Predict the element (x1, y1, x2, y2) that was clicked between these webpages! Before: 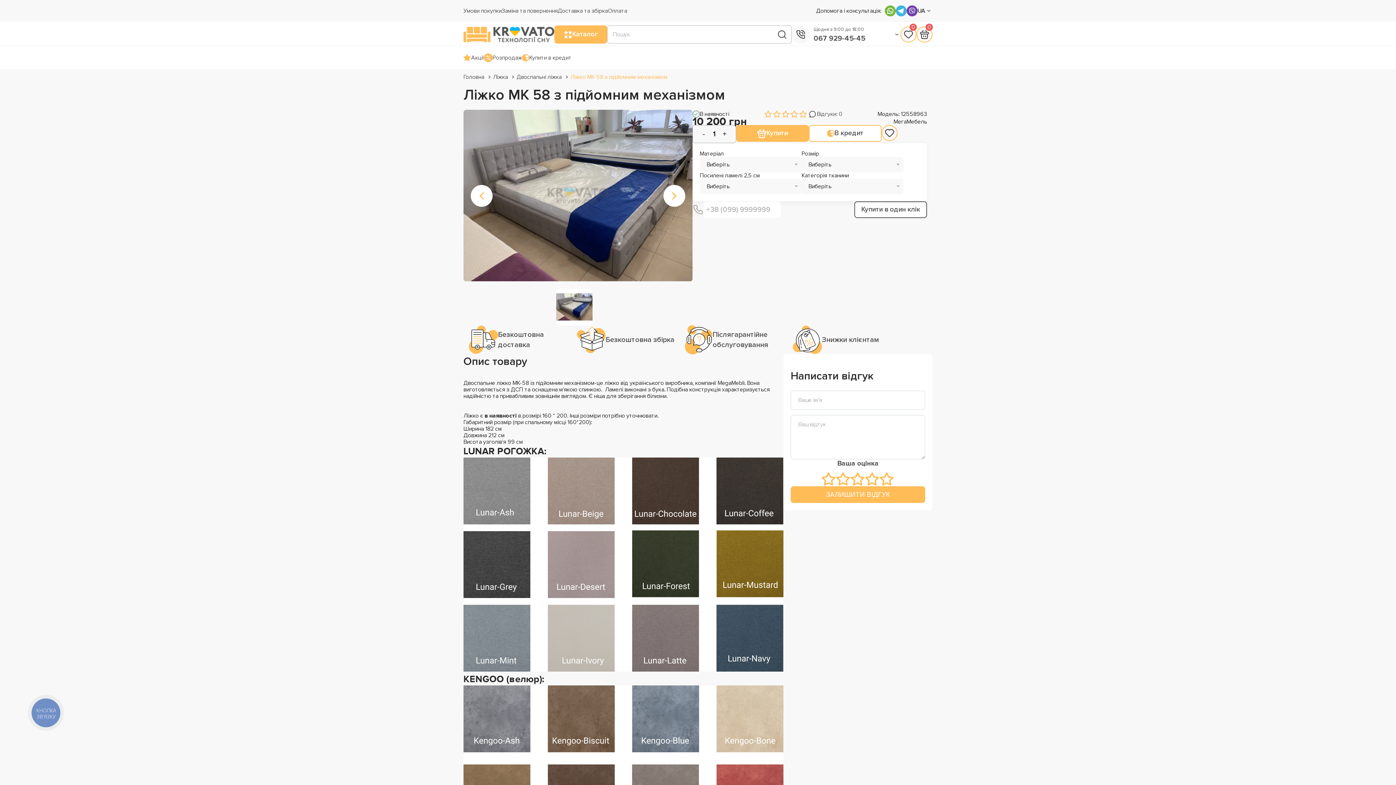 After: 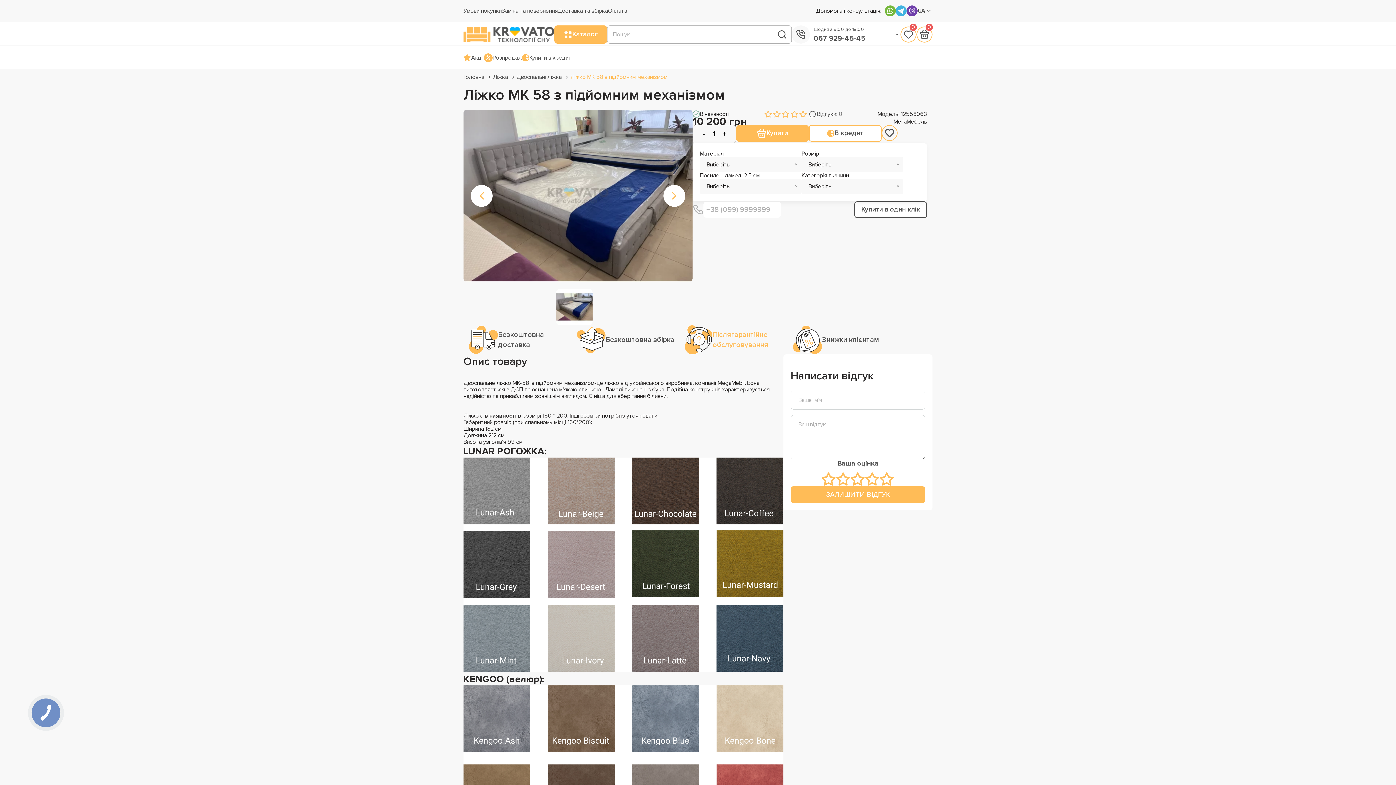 Action: label: Післягарантійне обслуговування bbox: (685, 325, 793, 354)